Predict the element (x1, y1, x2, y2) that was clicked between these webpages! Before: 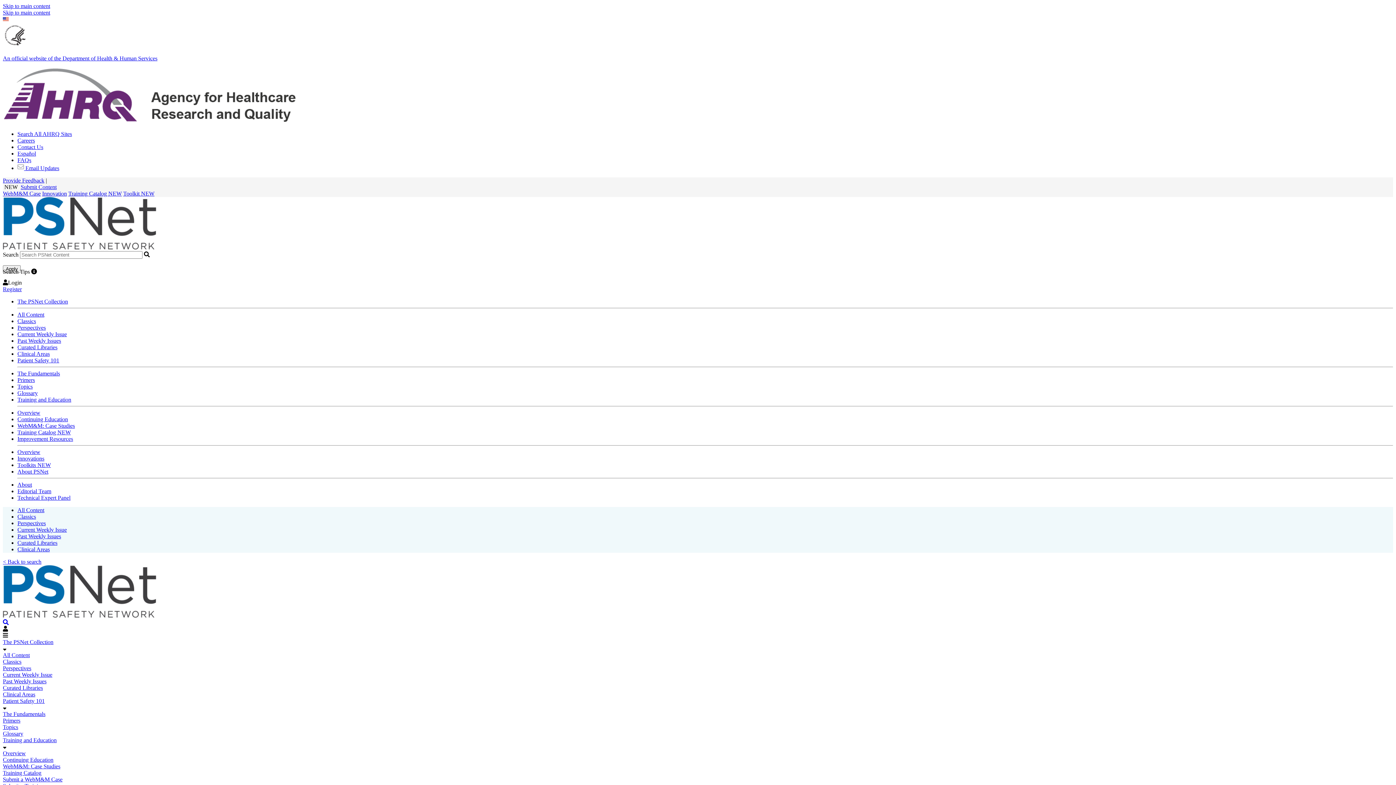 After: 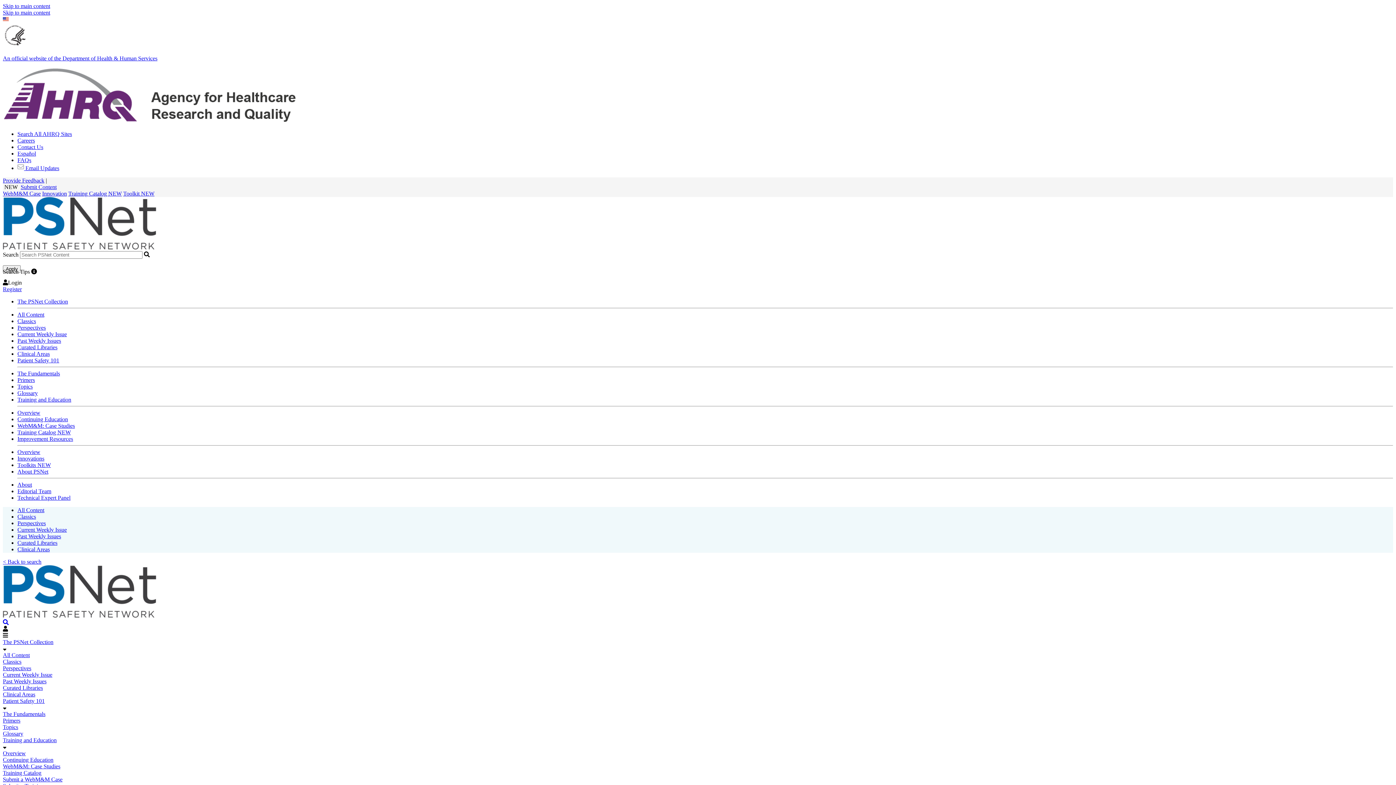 Action: label: Español bbox: (17, 150, 36, 156)